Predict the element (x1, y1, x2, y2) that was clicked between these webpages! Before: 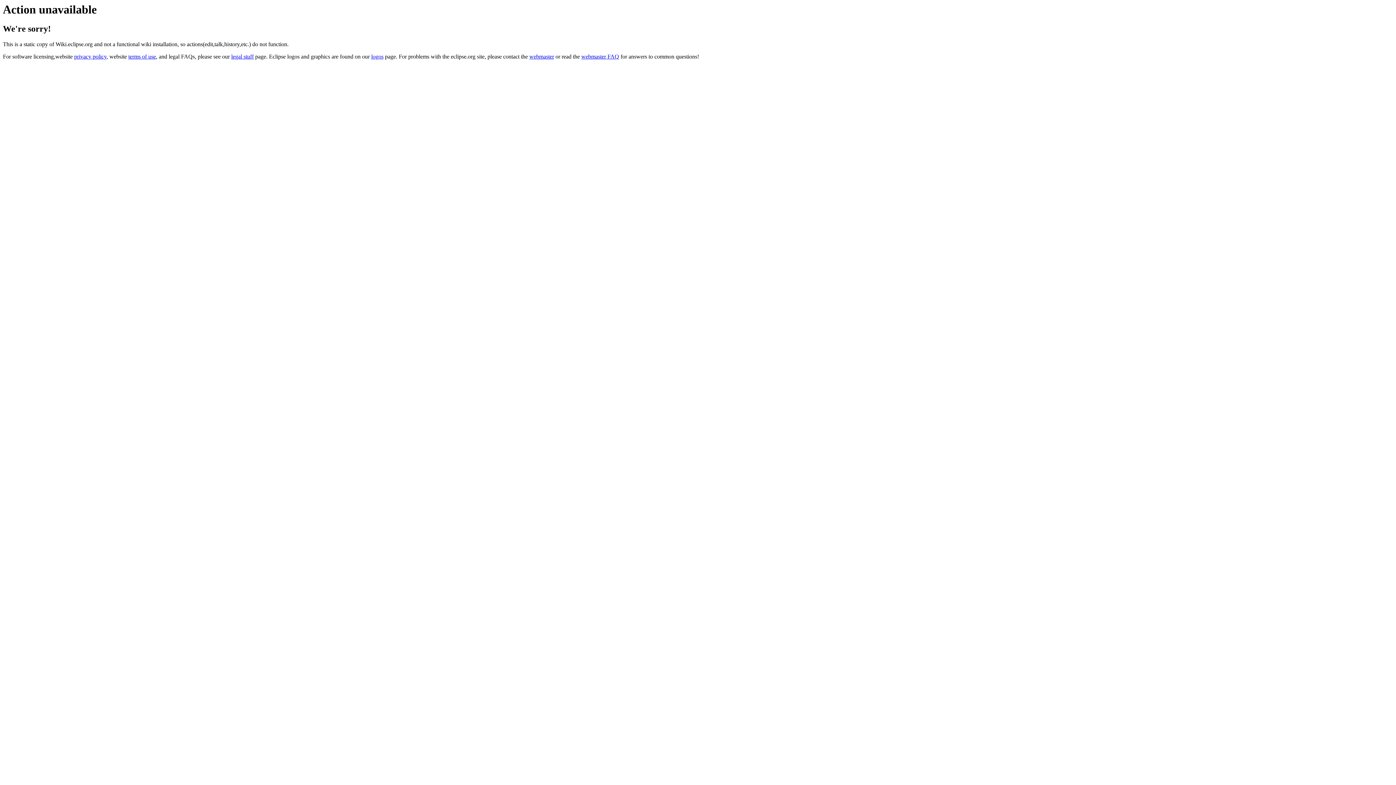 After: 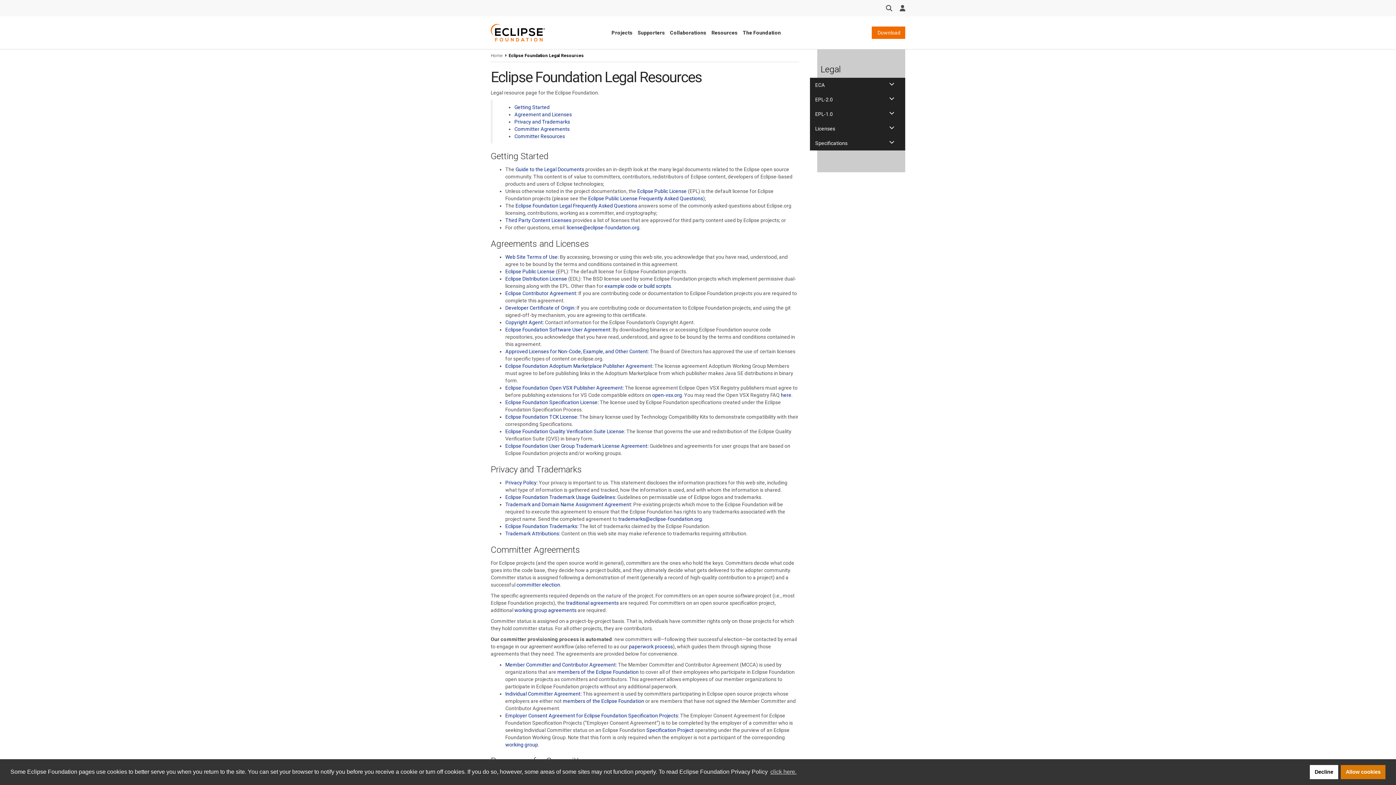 Action: label: legal stuff bbox: (231, 53, 253, 59)